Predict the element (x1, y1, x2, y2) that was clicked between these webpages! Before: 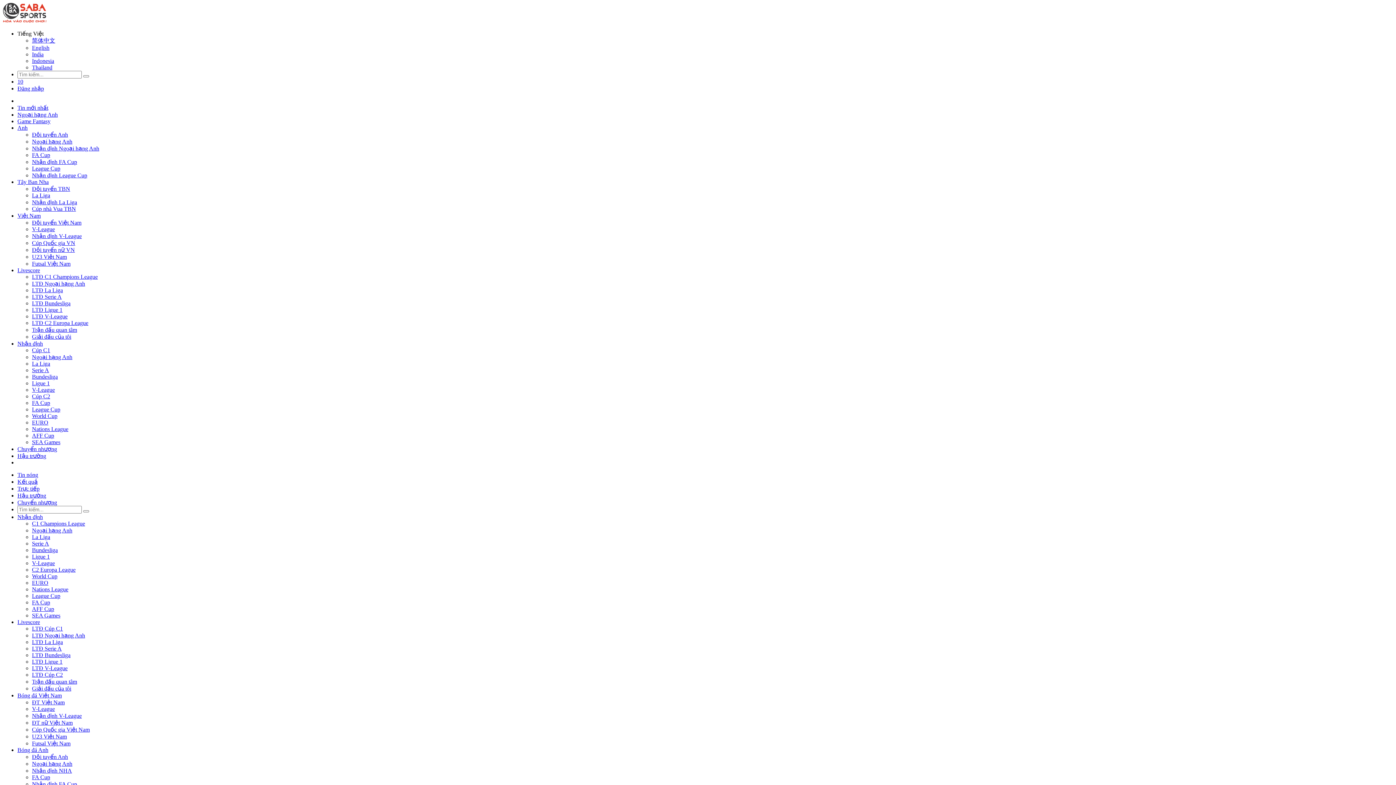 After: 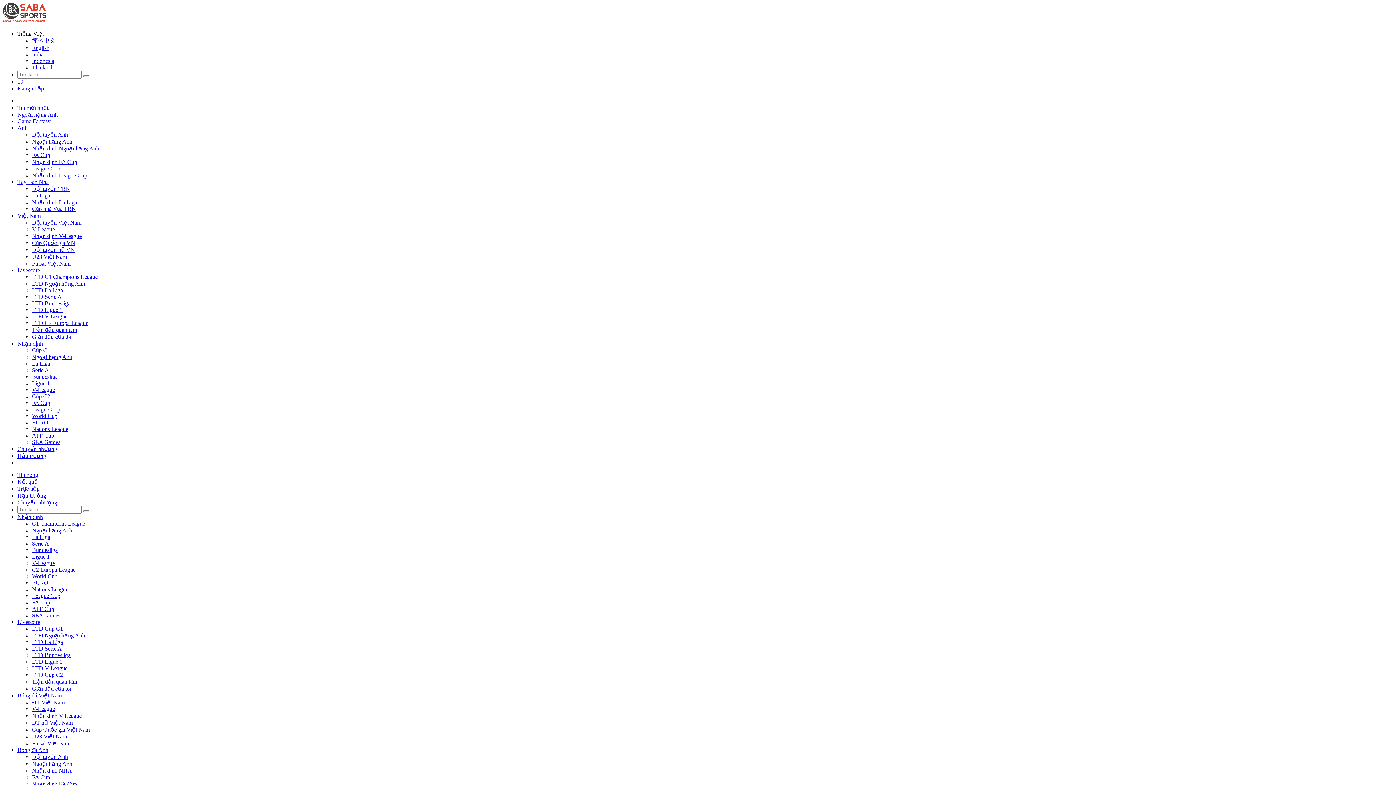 Action: bbox: (32, 333, 71, 340) label: Giải đấu của tôi